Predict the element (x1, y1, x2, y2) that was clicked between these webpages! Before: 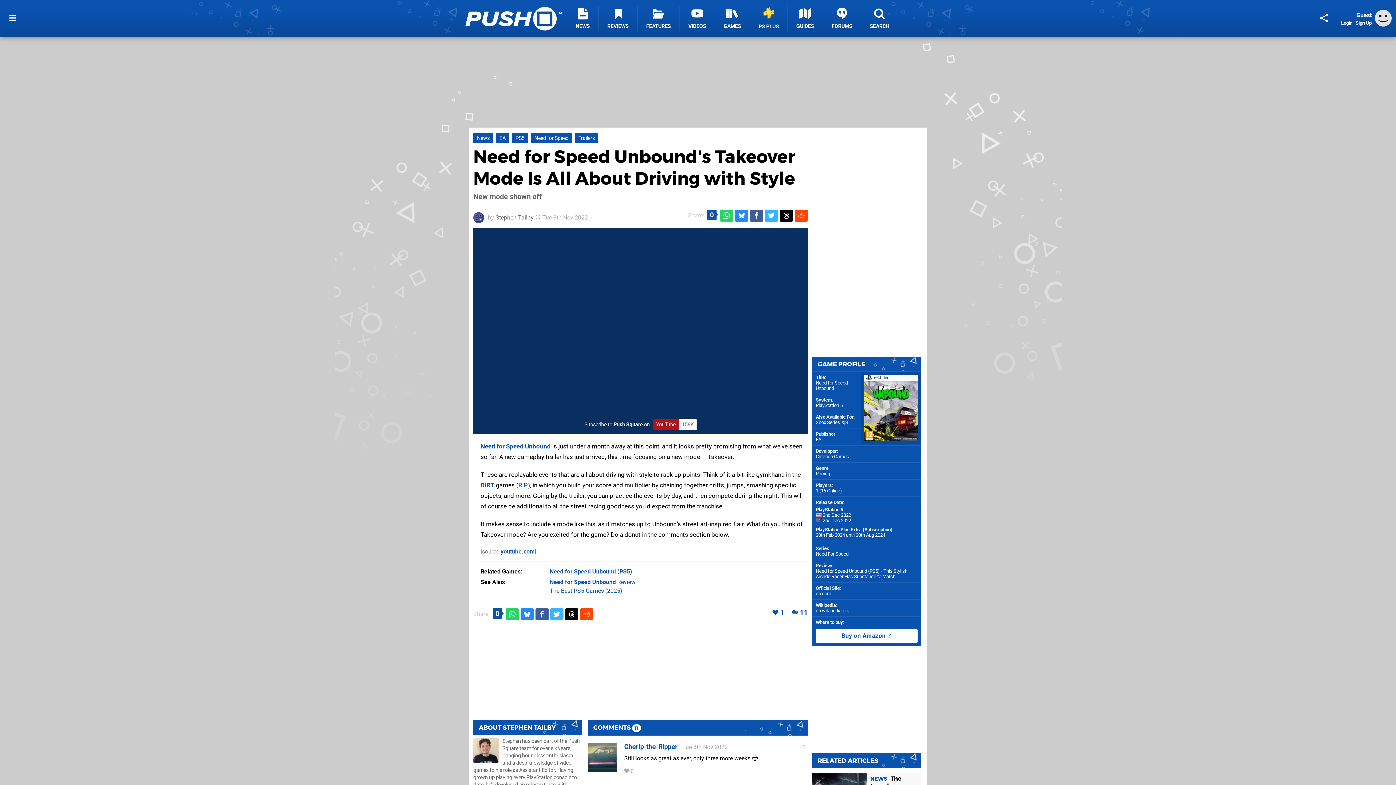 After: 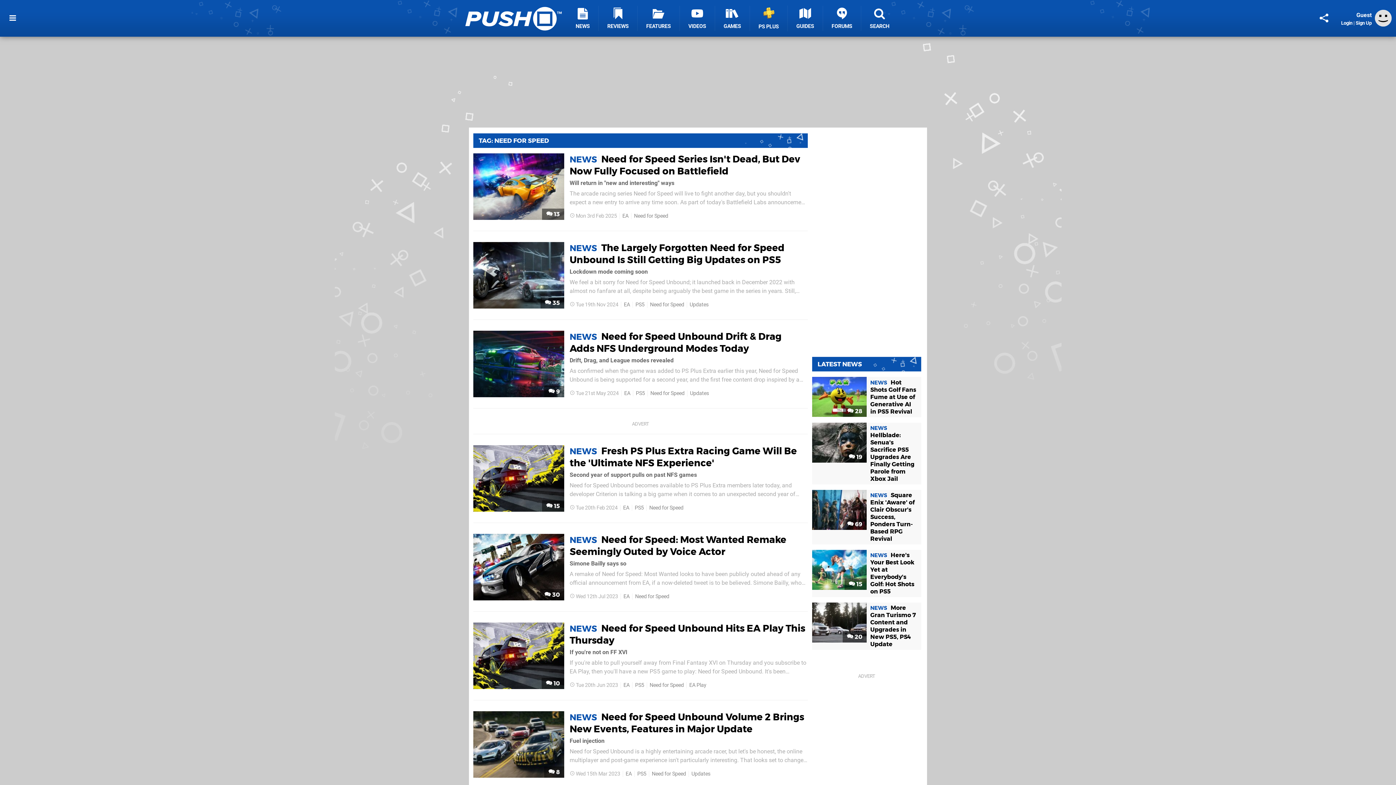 Action: bbox: (530, 133, 572, 143) label: Need for Speed